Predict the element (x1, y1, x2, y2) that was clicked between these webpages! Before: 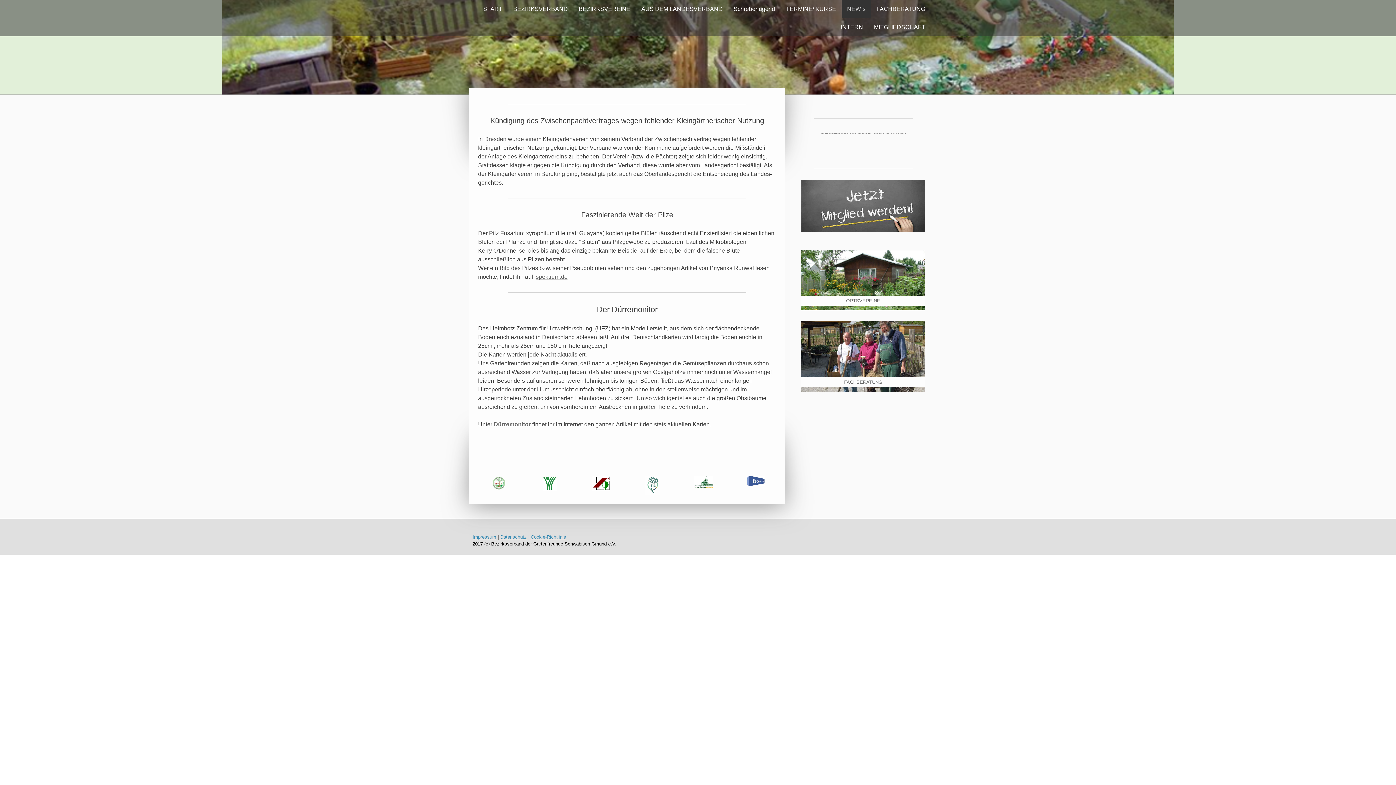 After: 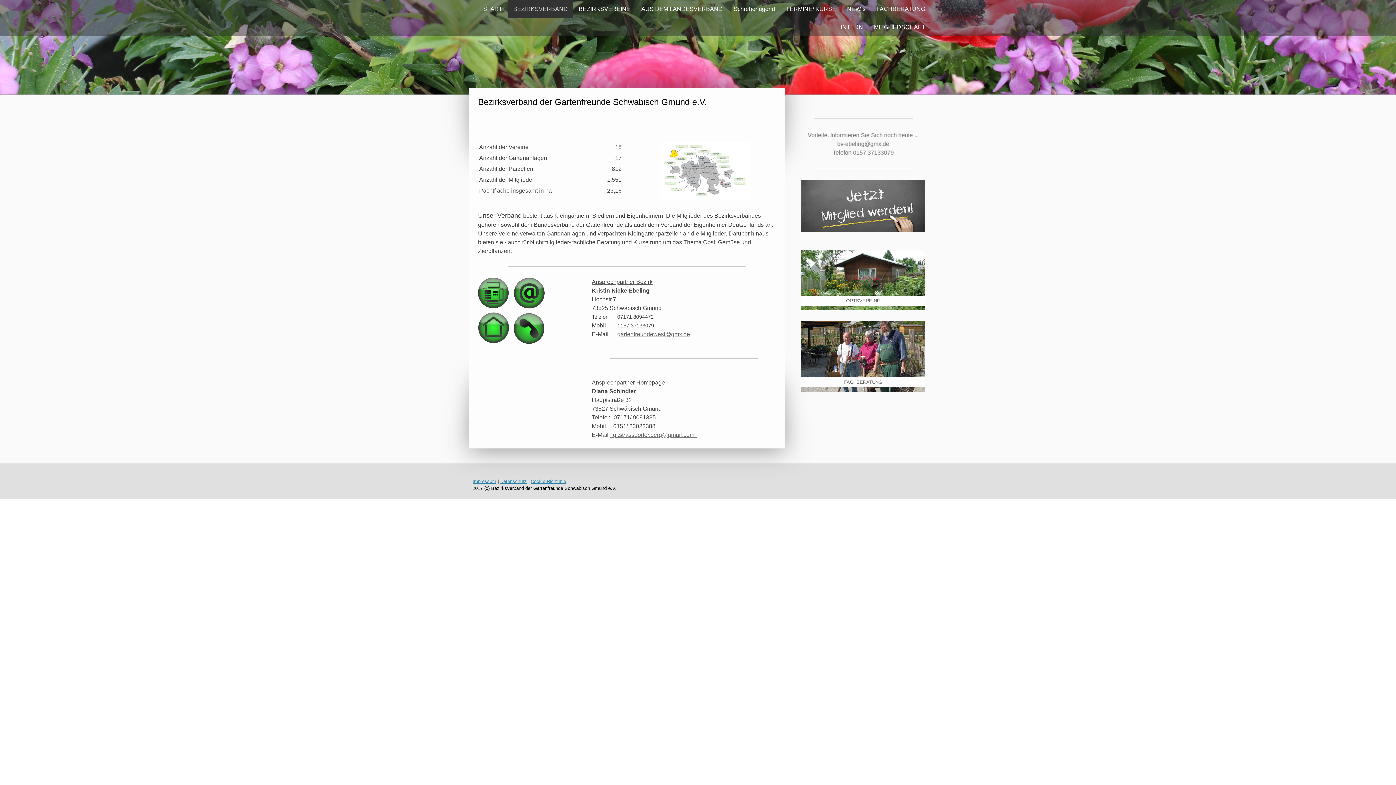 Action: bbox: (508, 0, 573, 18) label: BEZIRKSVERBAND